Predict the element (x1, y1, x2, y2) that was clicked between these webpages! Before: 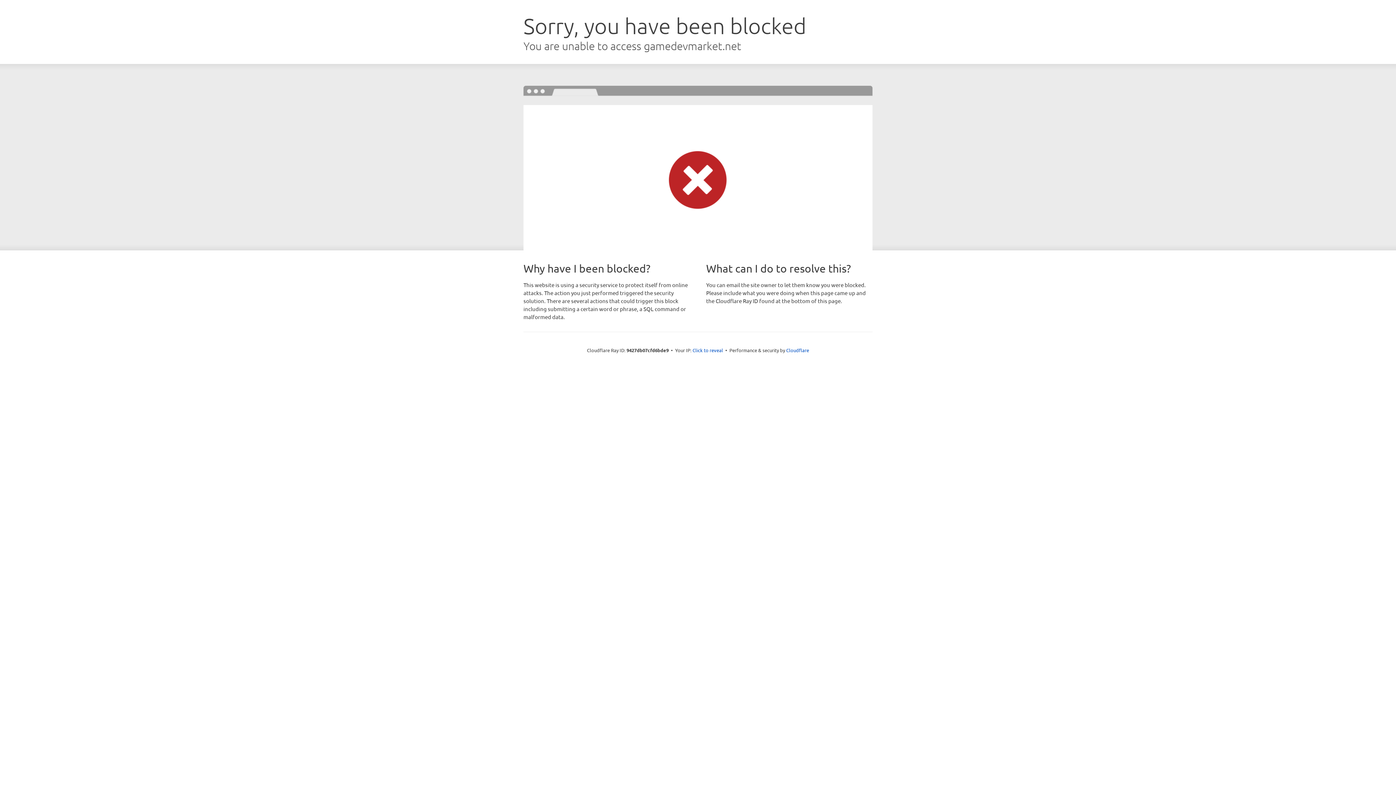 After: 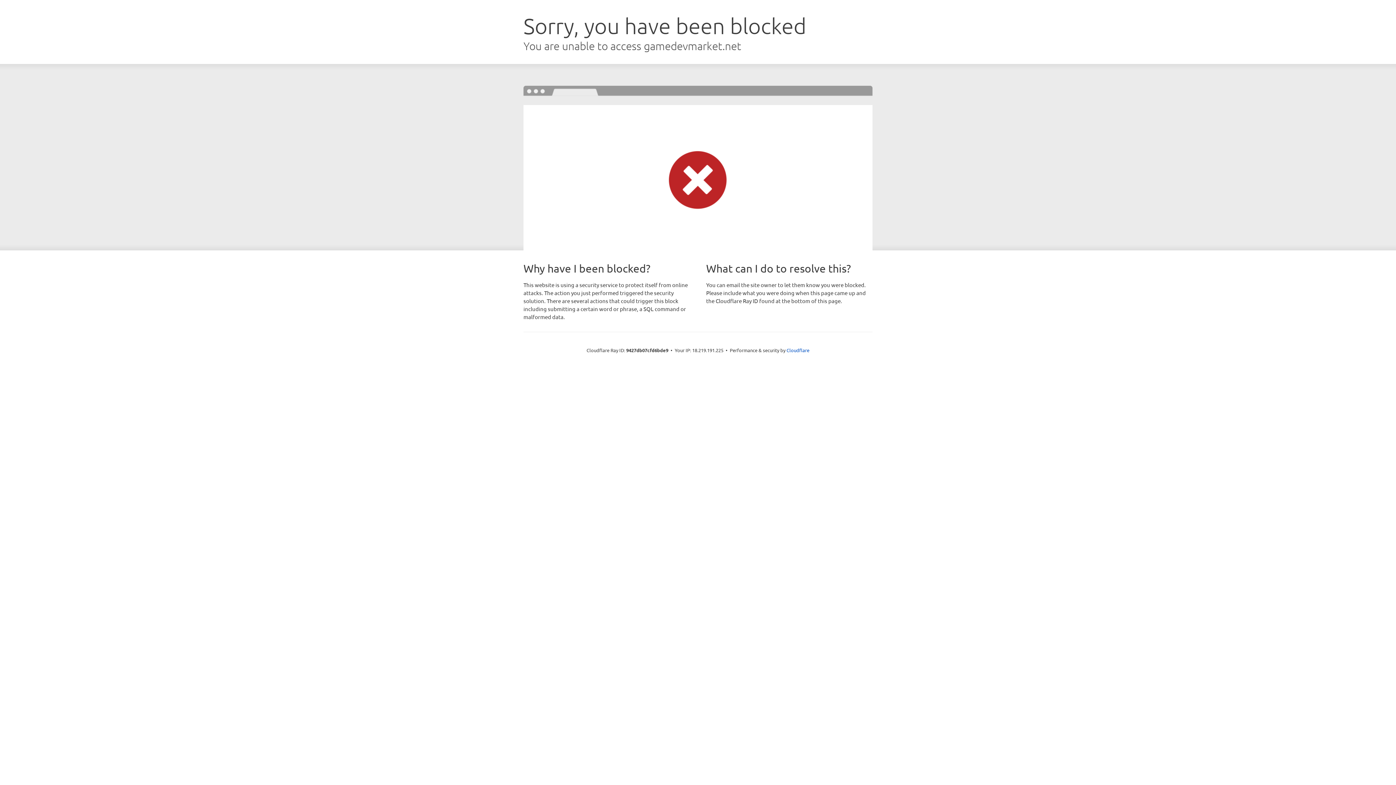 Action: bbox: (692, 346, 723, 353) label: Click to reveal